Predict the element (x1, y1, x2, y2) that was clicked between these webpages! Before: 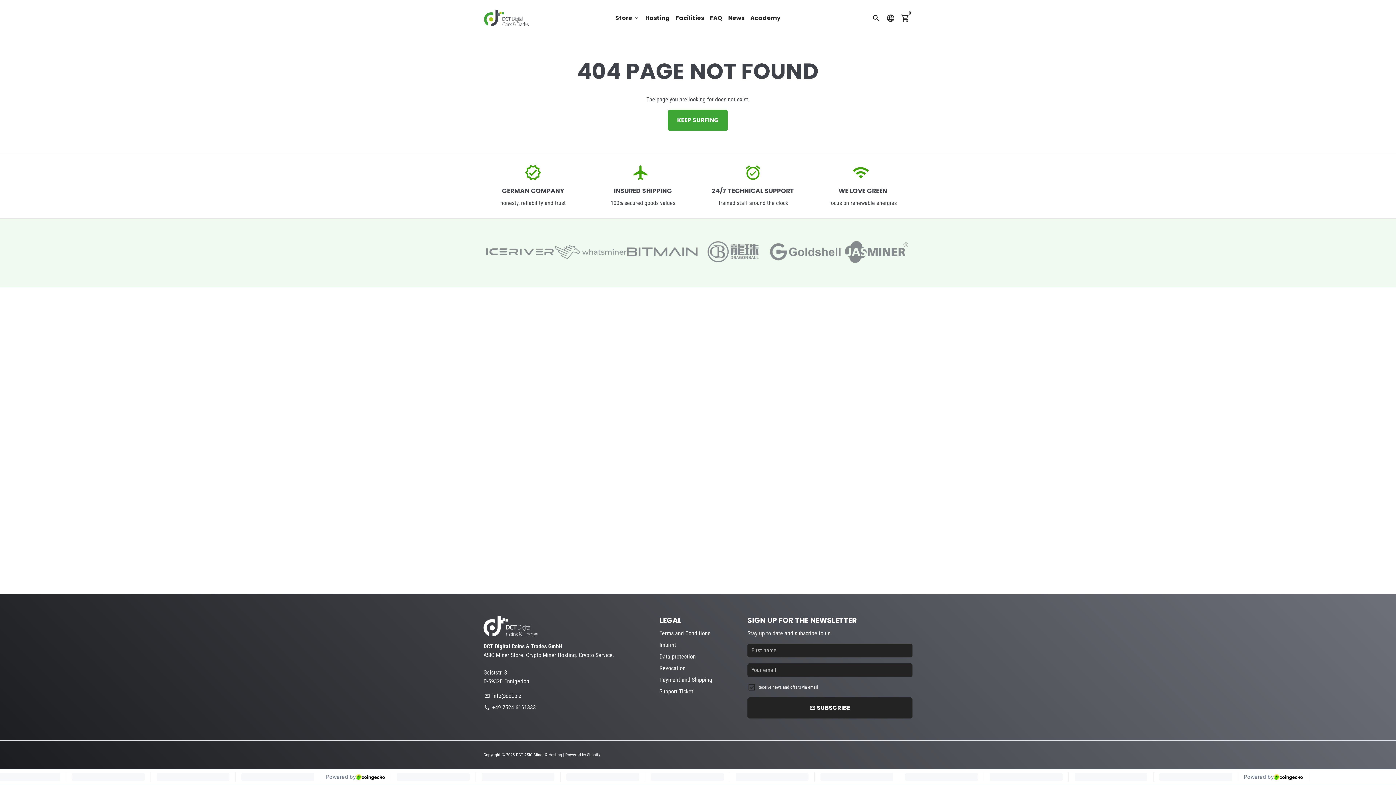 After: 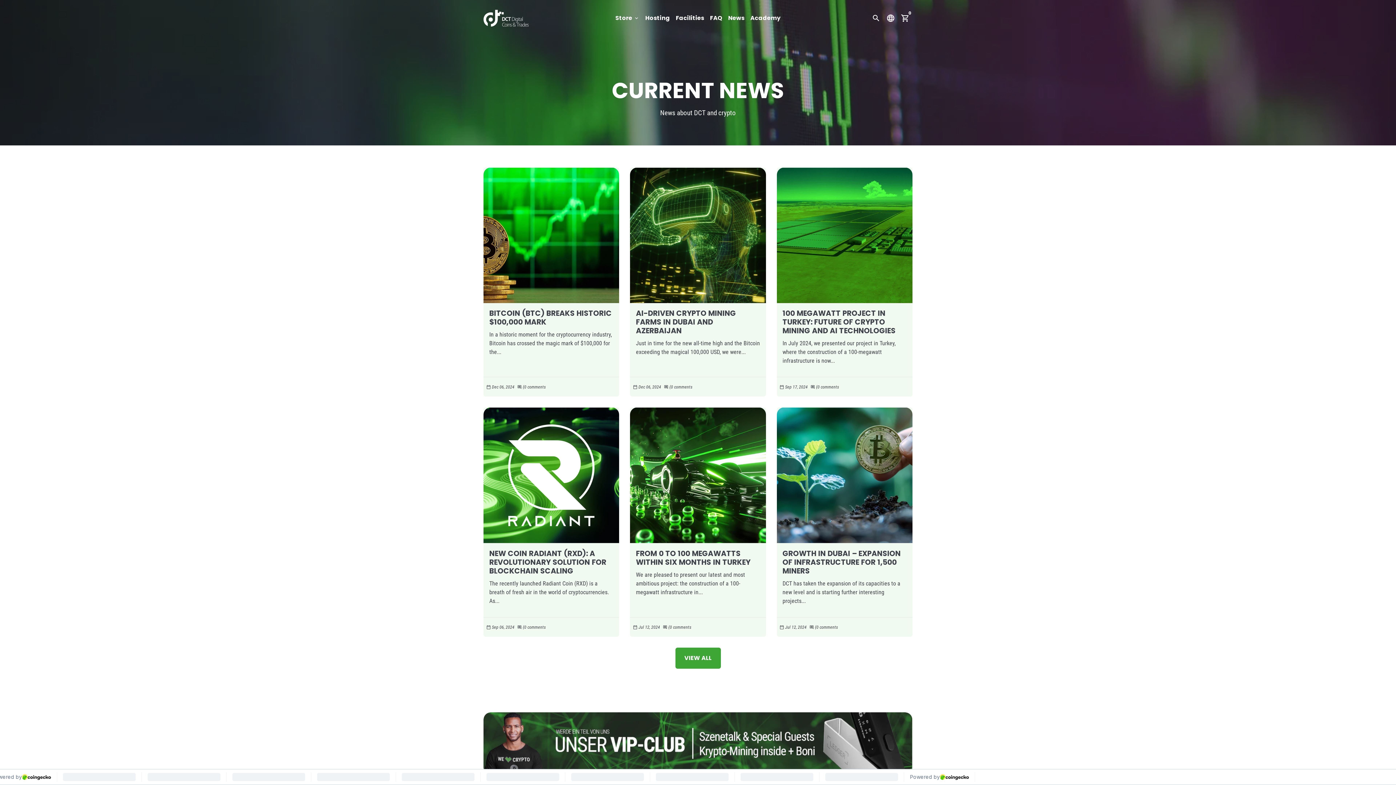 Action: bbox: (725, 12, 747, 23) label: News